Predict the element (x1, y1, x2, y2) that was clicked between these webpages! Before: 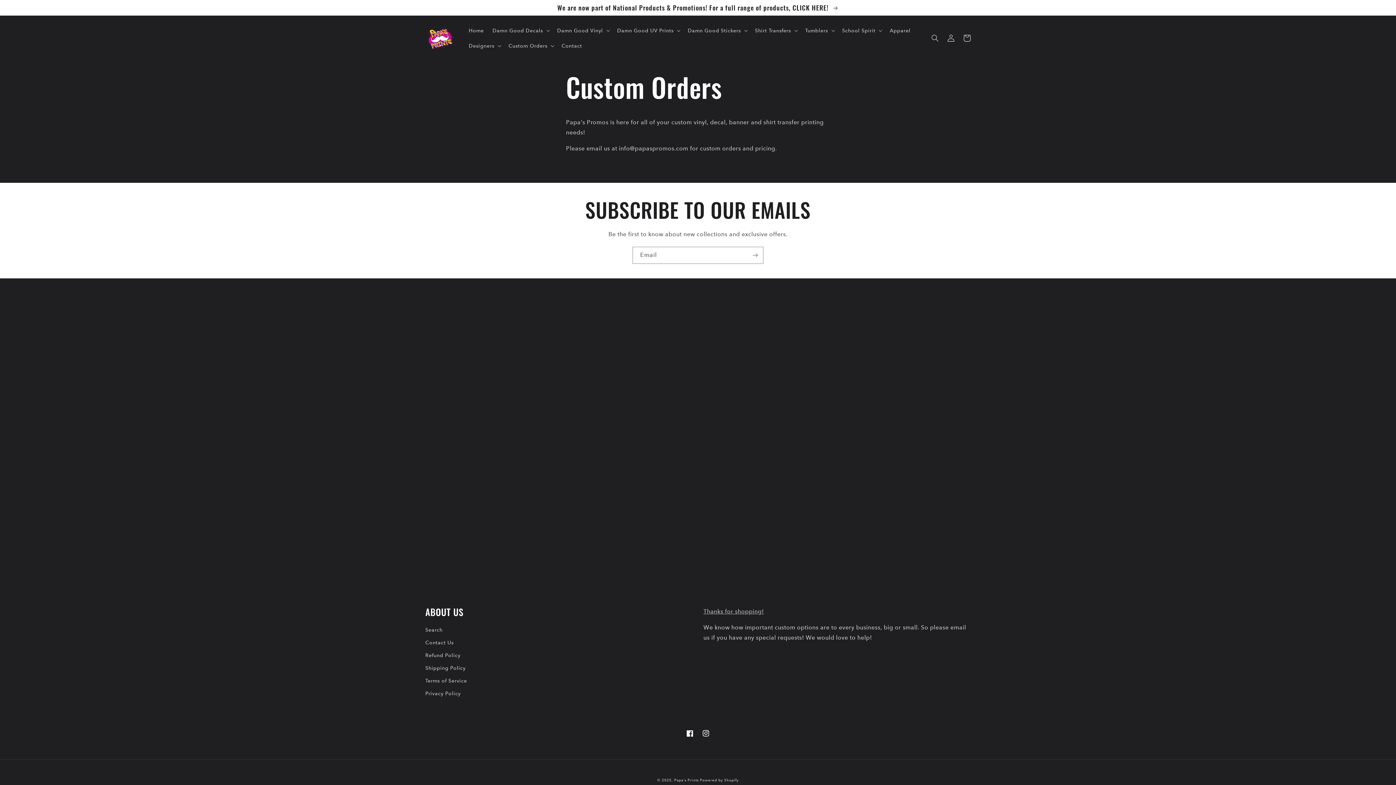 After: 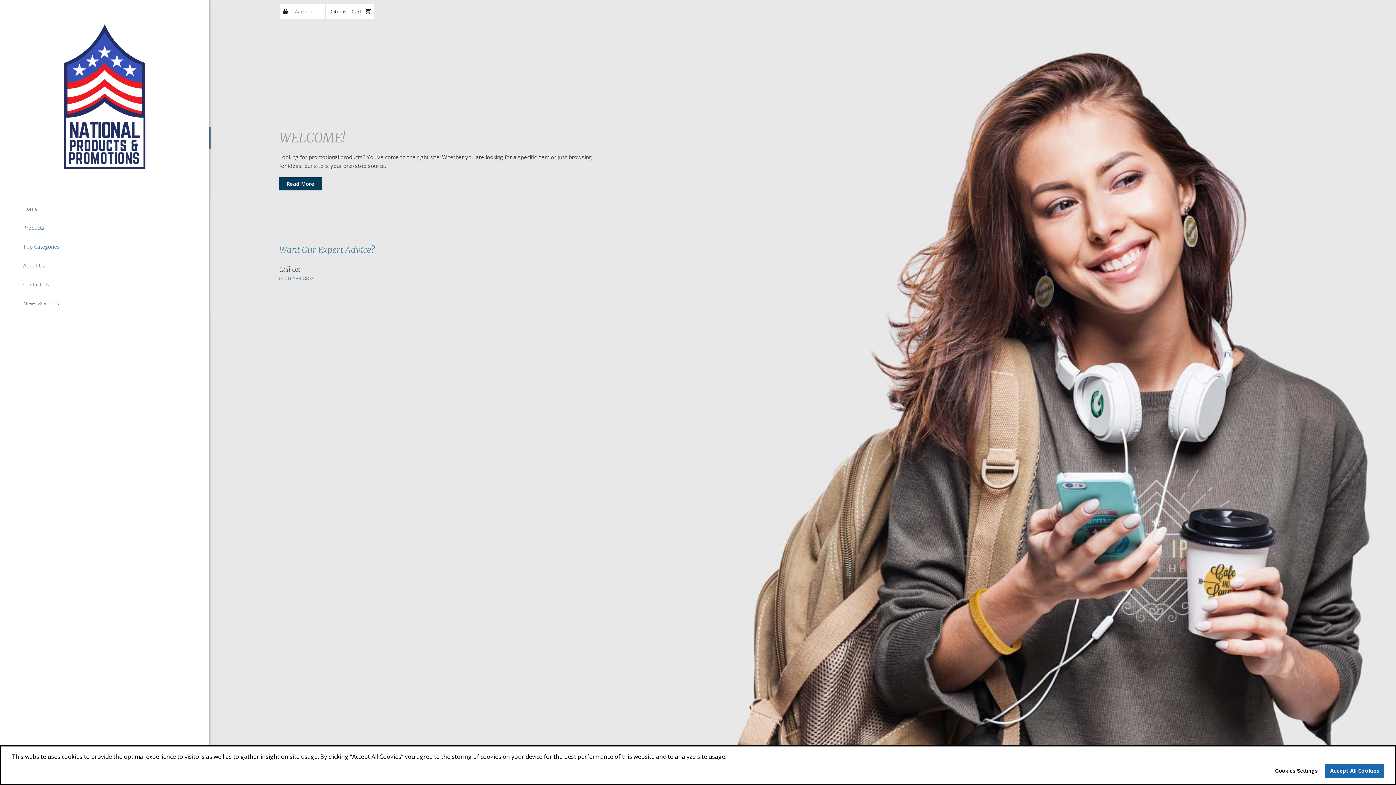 Action: bbox: (0, 0, 1396, 15) label: We are now part of National Products & Promotions! For a full range of products, CLICK HERE! 